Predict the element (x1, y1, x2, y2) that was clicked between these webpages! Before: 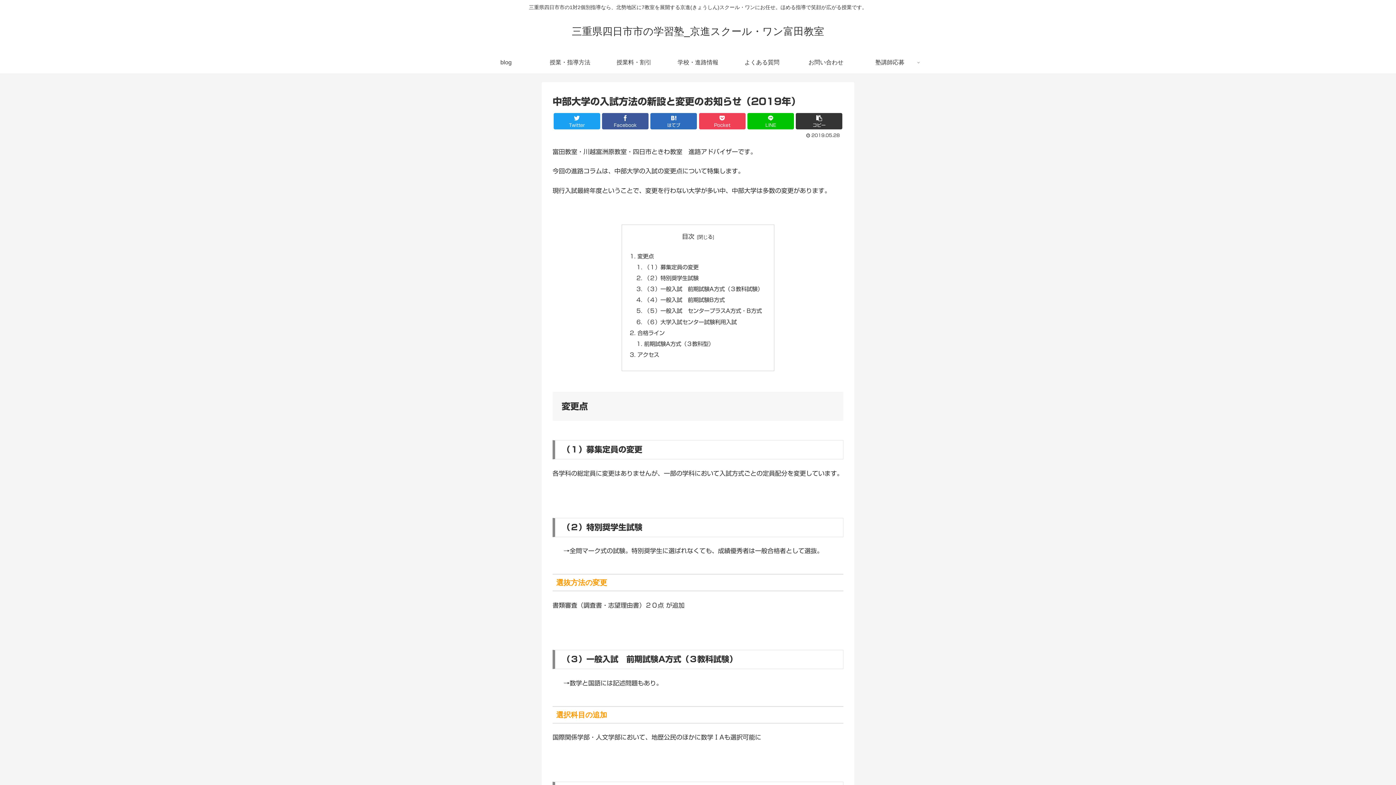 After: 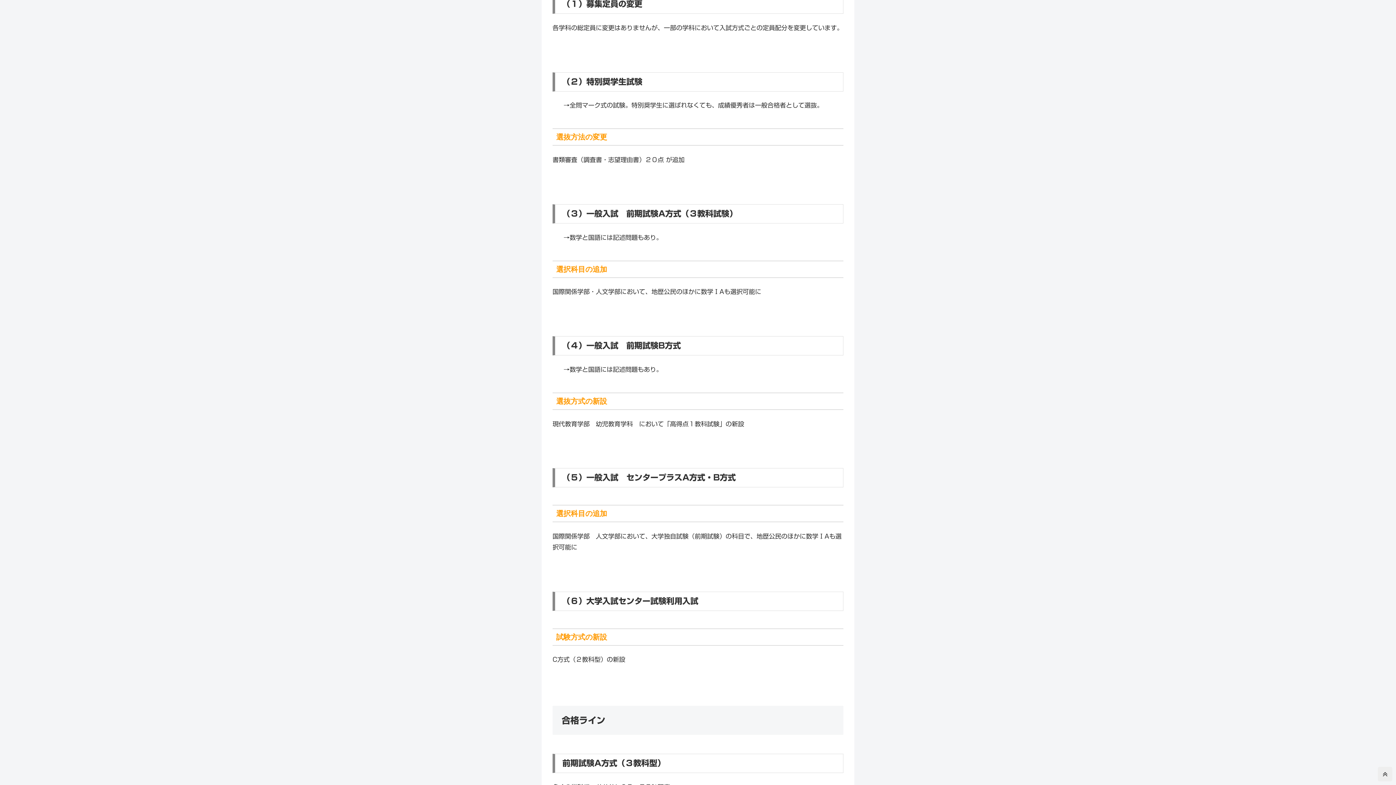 Action: bbox: (644, 264, 698, 270) label: （１）募集定員の変更